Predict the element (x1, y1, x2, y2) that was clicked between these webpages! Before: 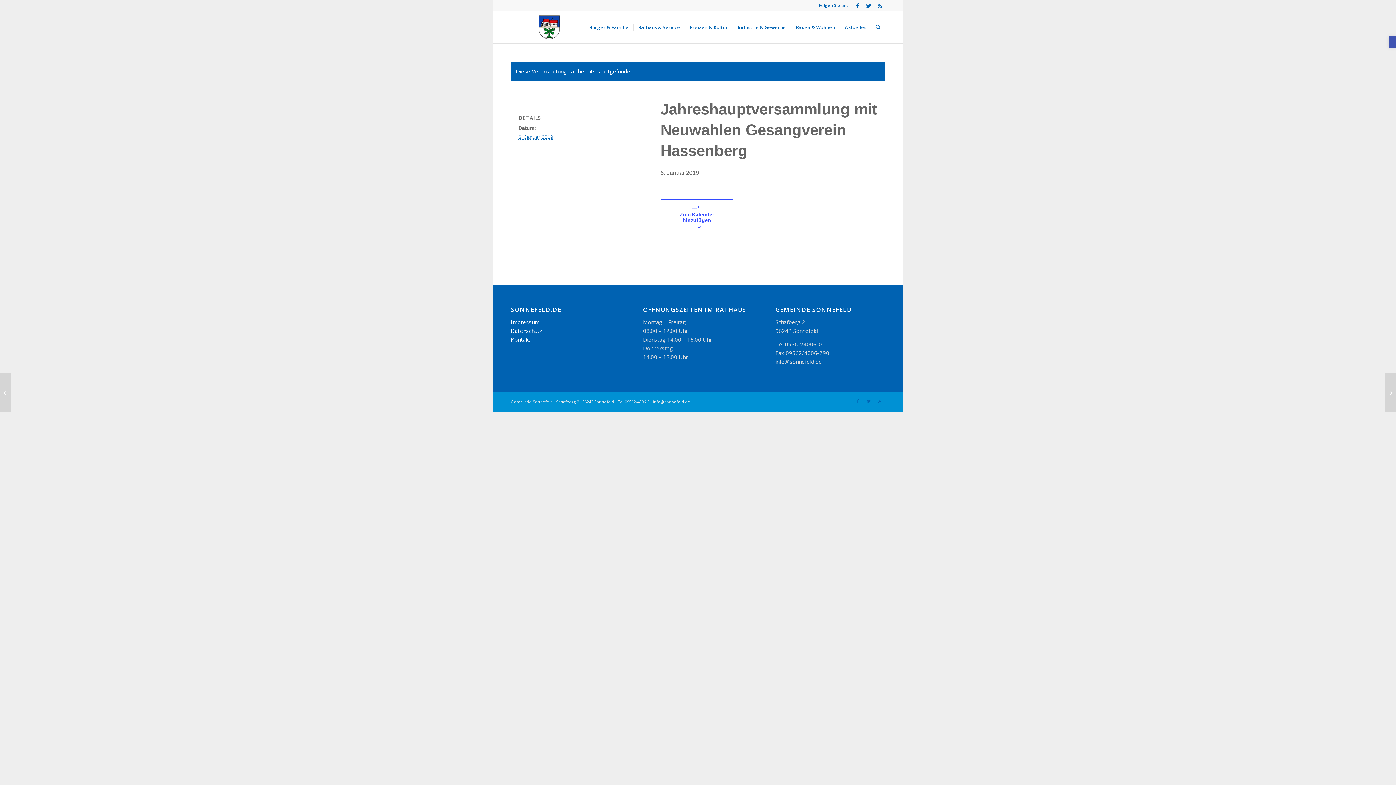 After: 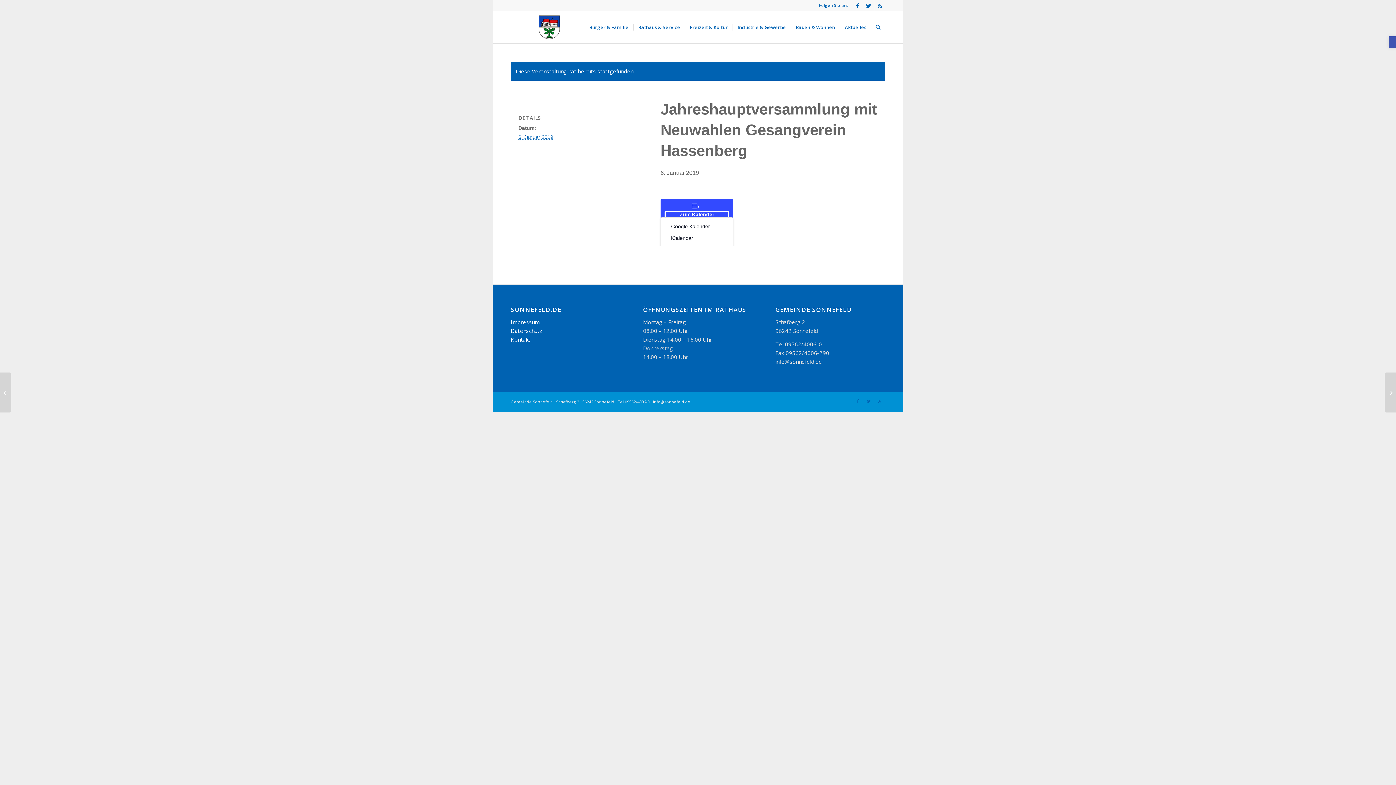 Action: label: Zum Kalender hinzufügen bbox: (665, 211, 728, 223)